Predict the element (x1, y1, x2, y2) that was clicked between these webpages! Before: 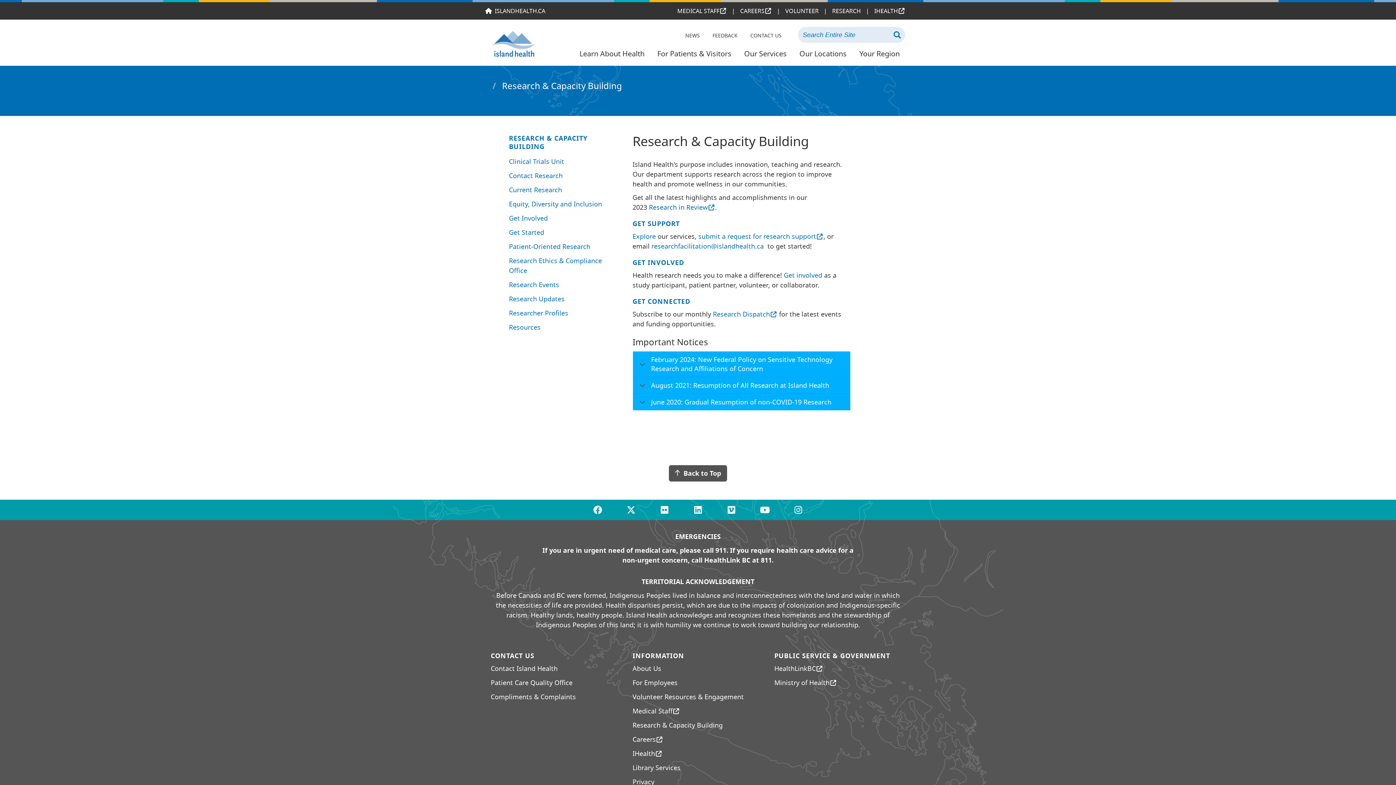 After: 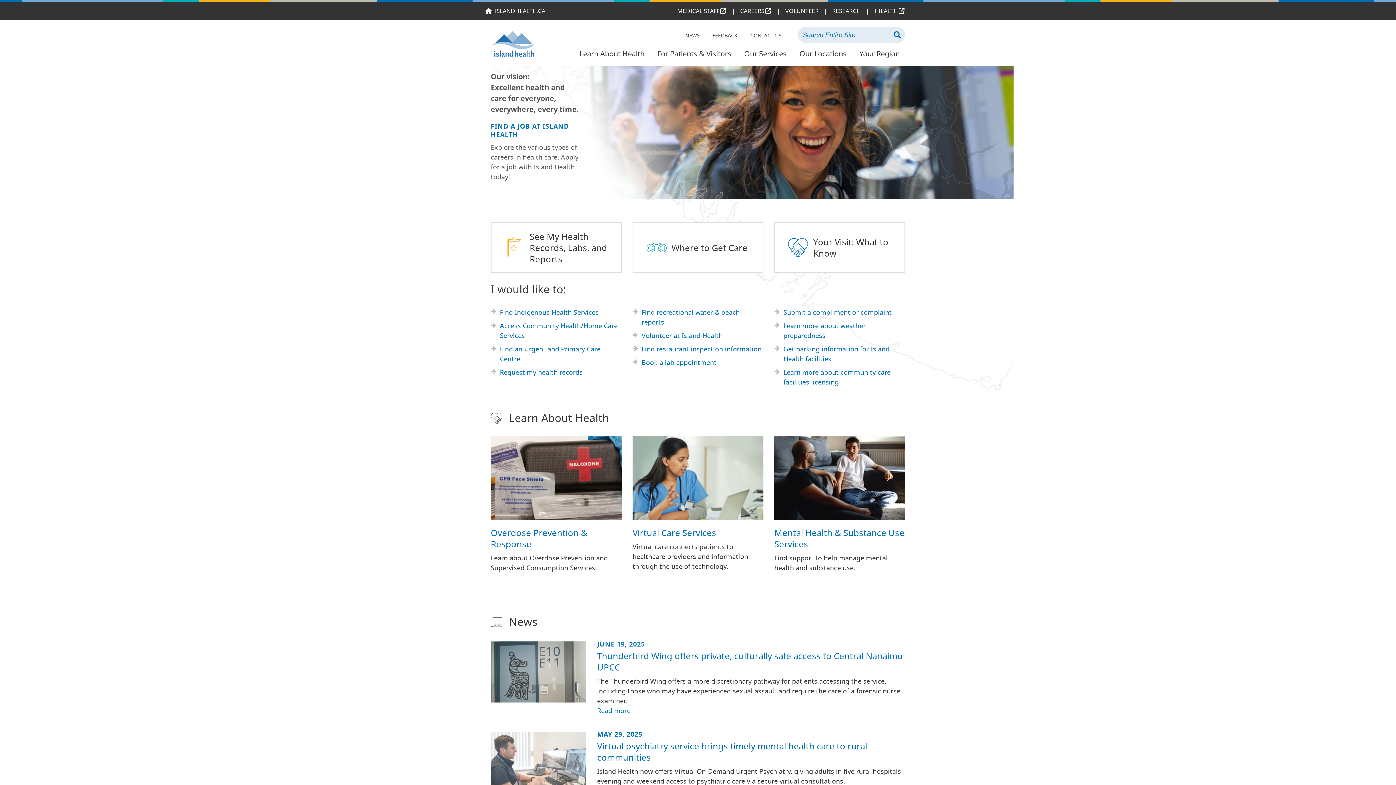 Action: bbox: (485, 6, 545, 14) label: ISLANDHEALTH.CA